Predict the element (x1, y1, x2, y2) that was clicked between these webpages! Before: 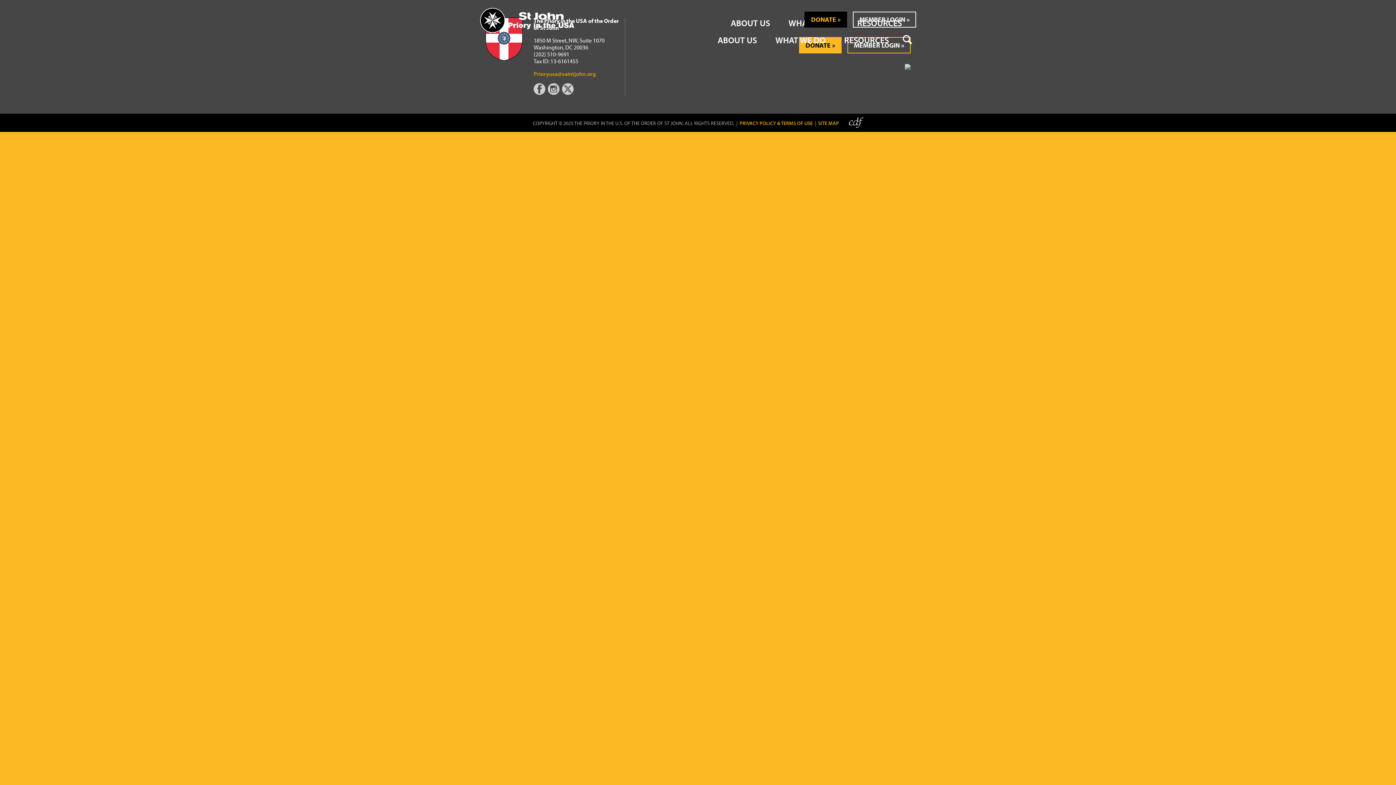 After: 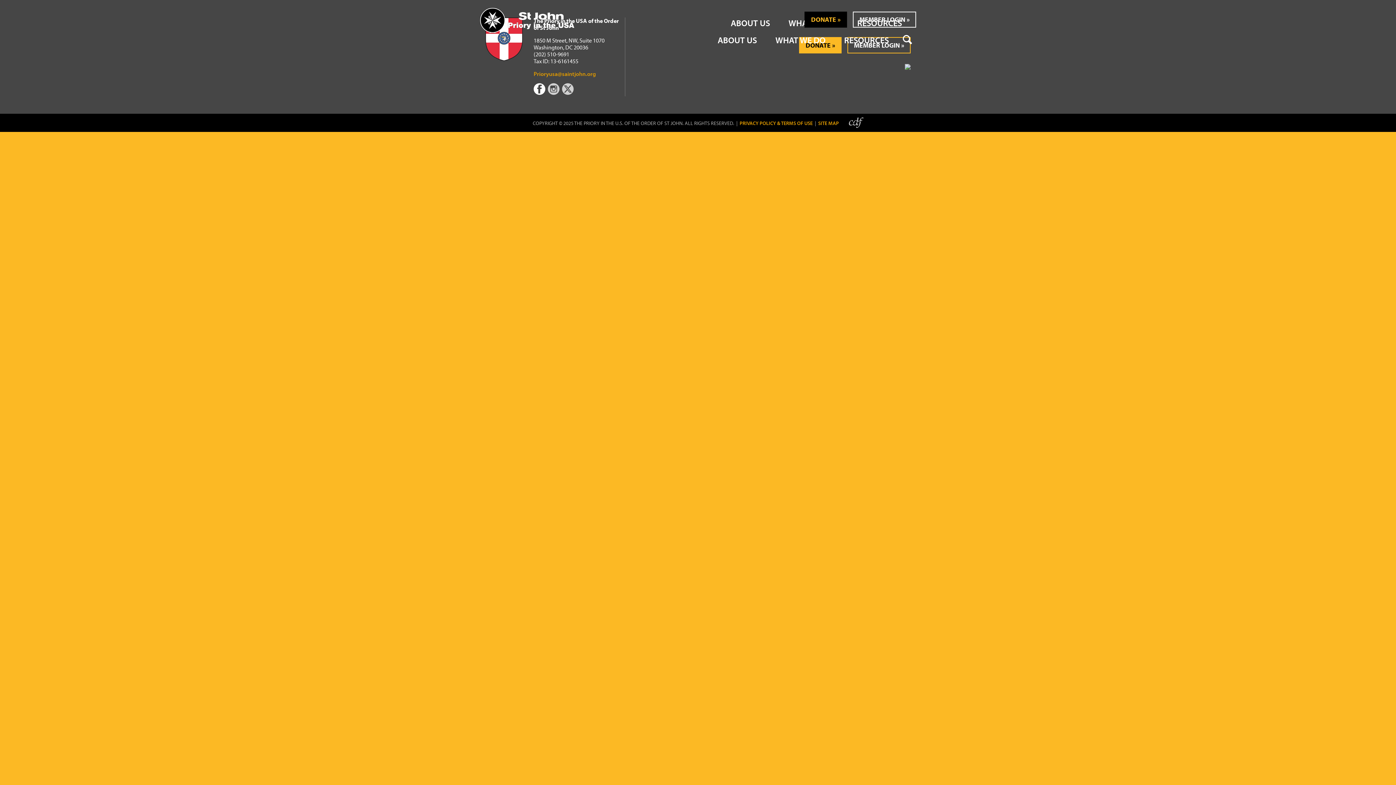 Action: label:   bbox: (533, 89, 548, 96)